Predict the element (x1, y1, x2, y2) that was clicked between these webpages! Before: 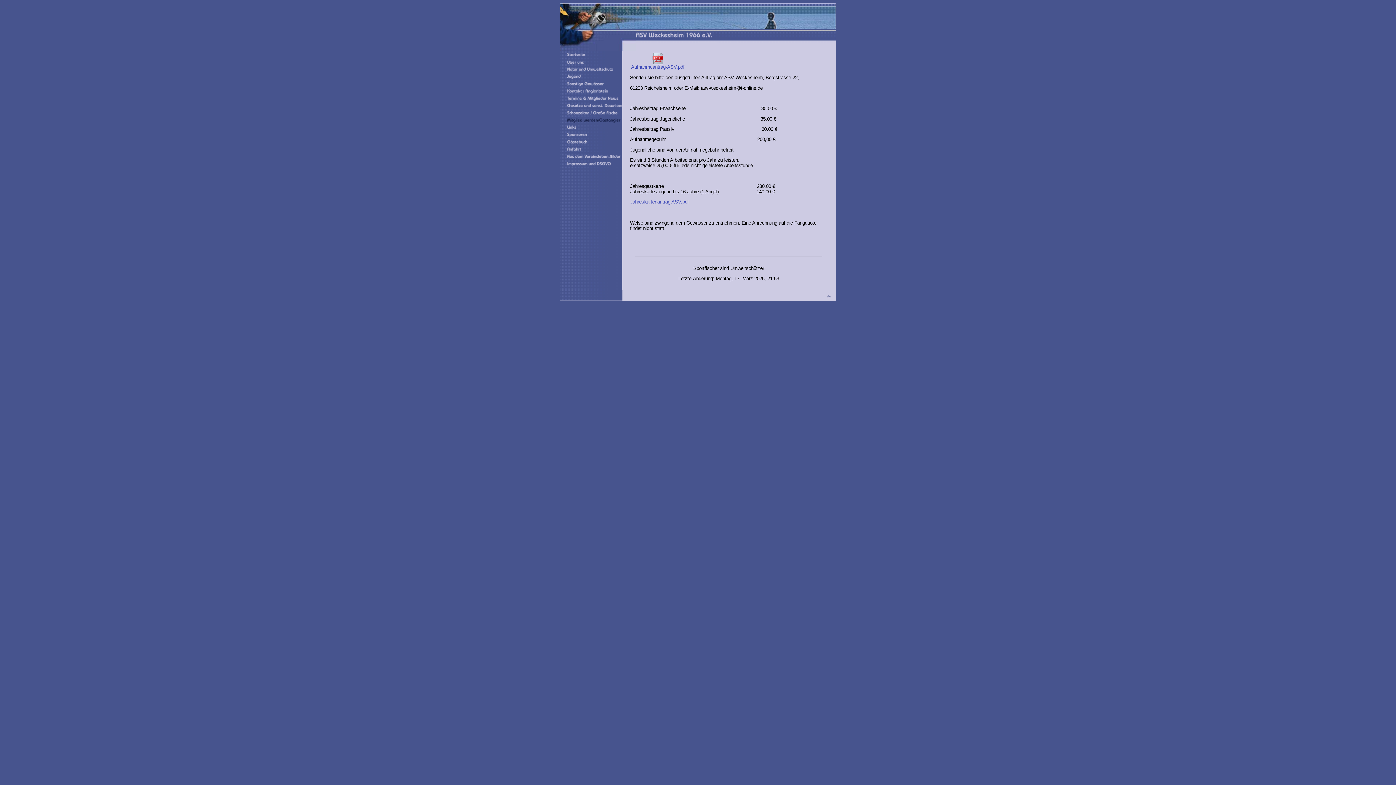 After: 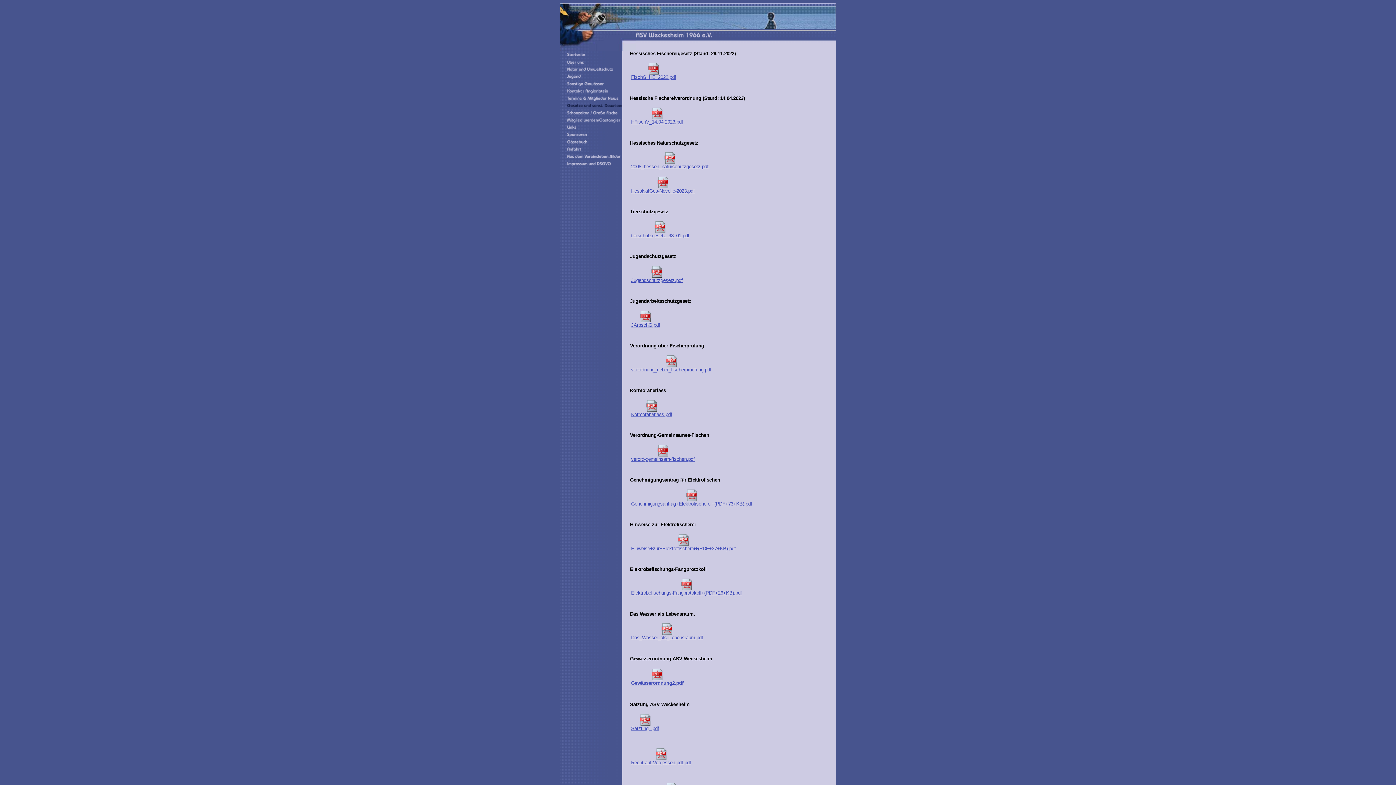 Action: bbox: (560, 104, 622, 110)